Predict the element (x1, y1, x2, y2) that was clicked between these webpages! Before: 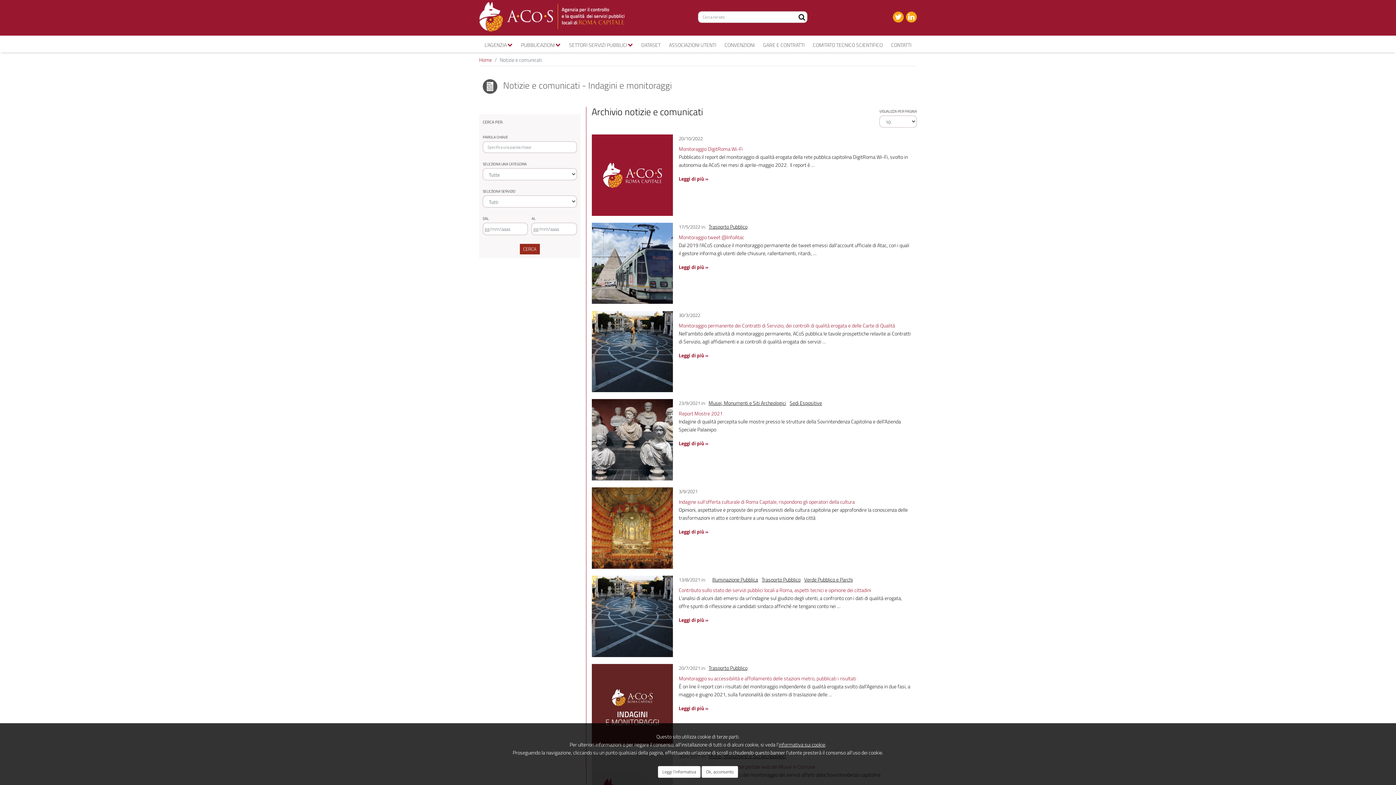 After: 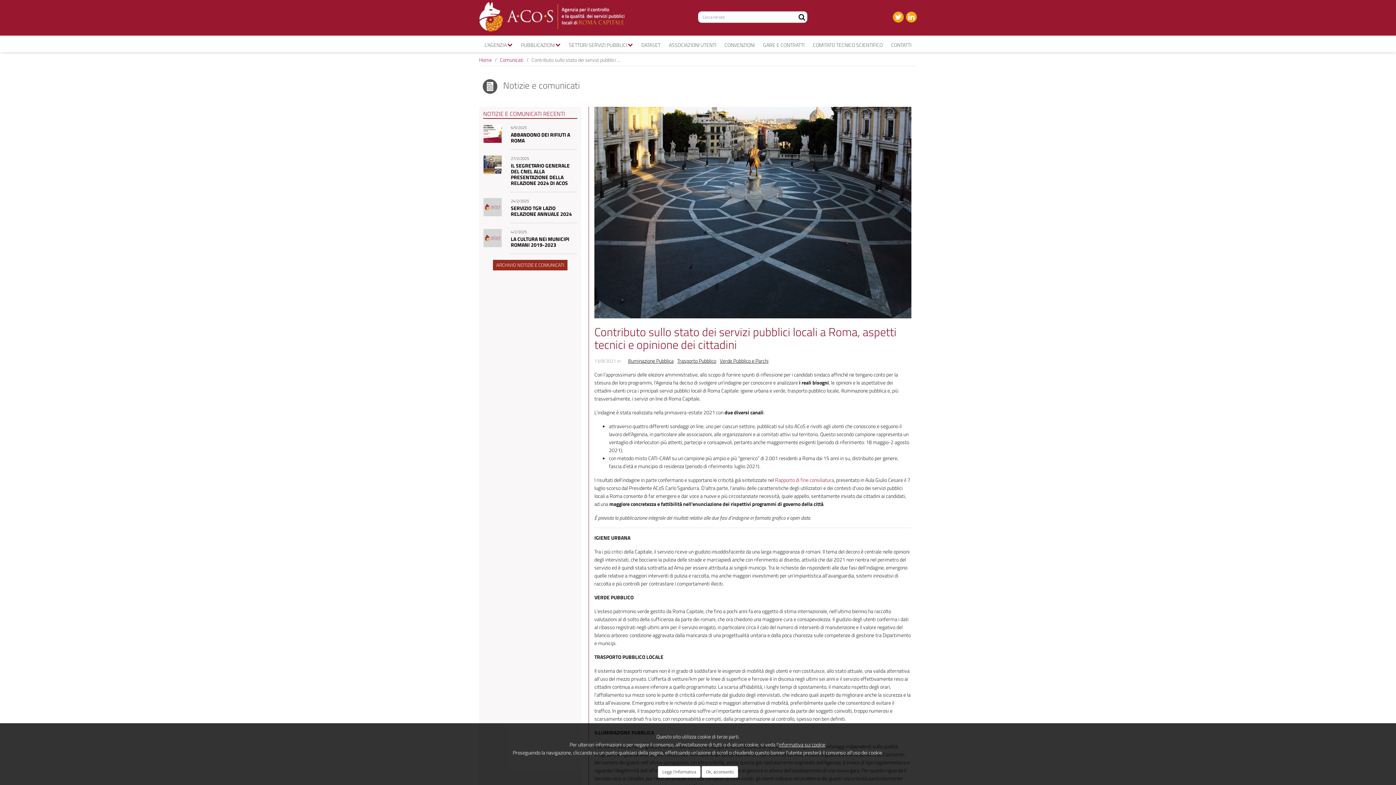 Action: label: Illuminazione Pubblica bbox: (710, 576, 759, 583)